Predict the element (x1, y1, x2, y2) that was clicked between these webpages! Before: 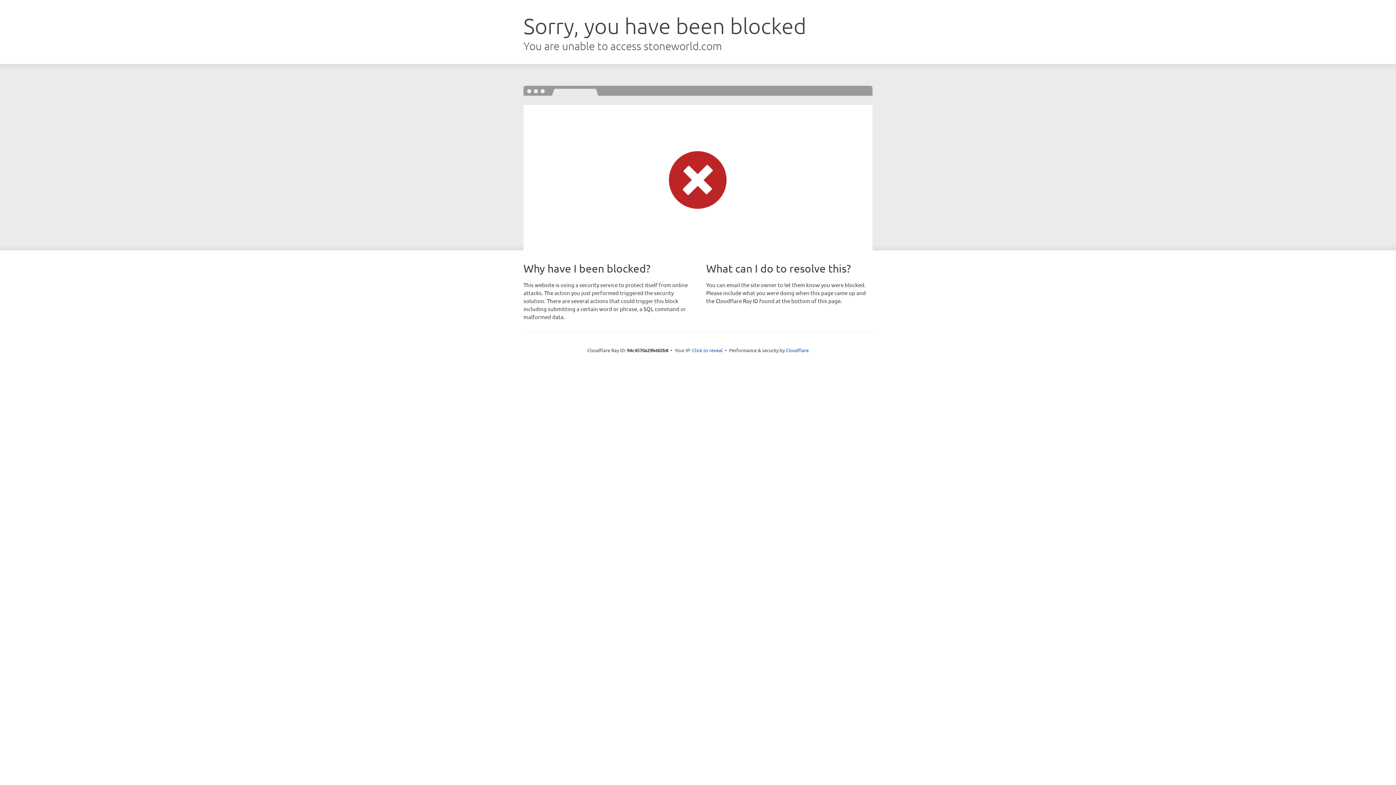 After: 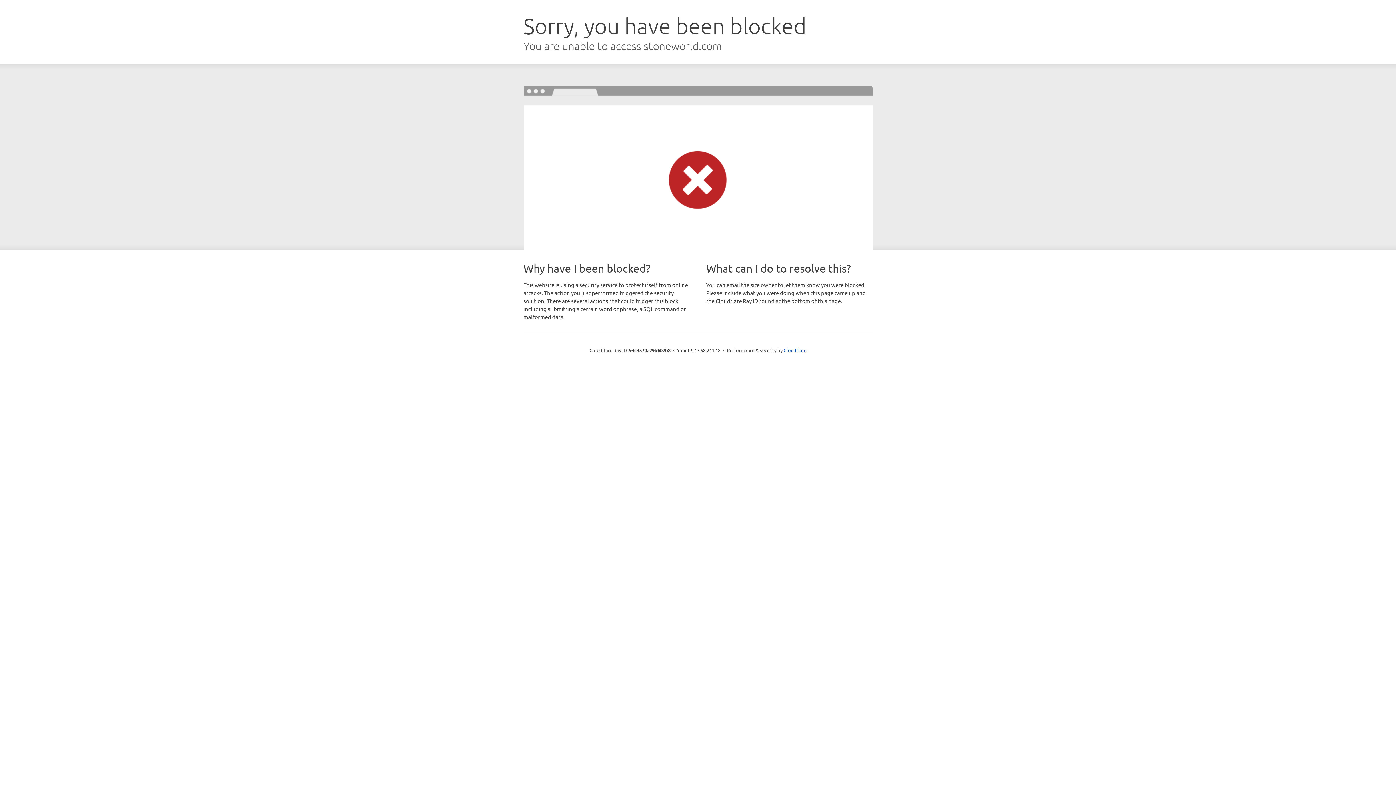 Action: label: Click to reveal bbox: (692, 346, 722, 353)